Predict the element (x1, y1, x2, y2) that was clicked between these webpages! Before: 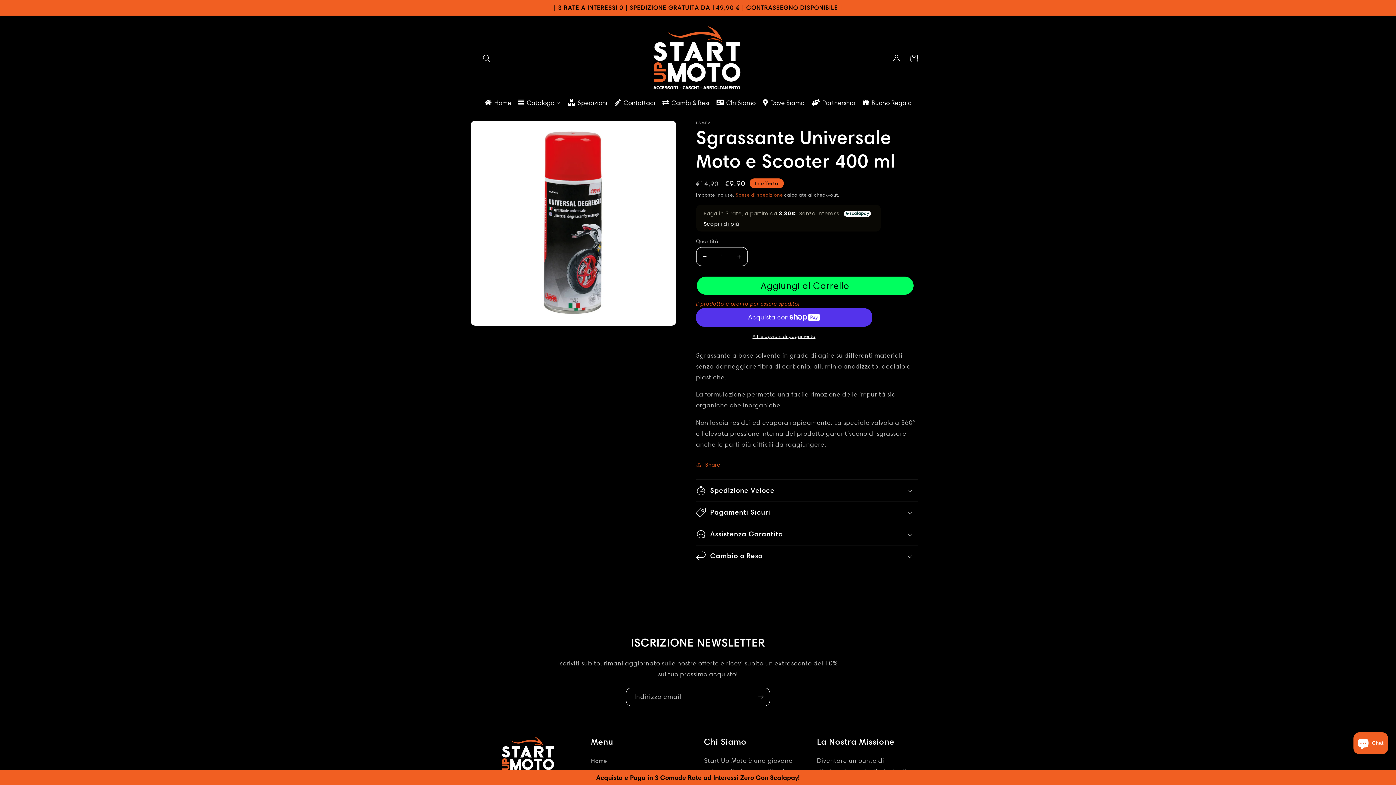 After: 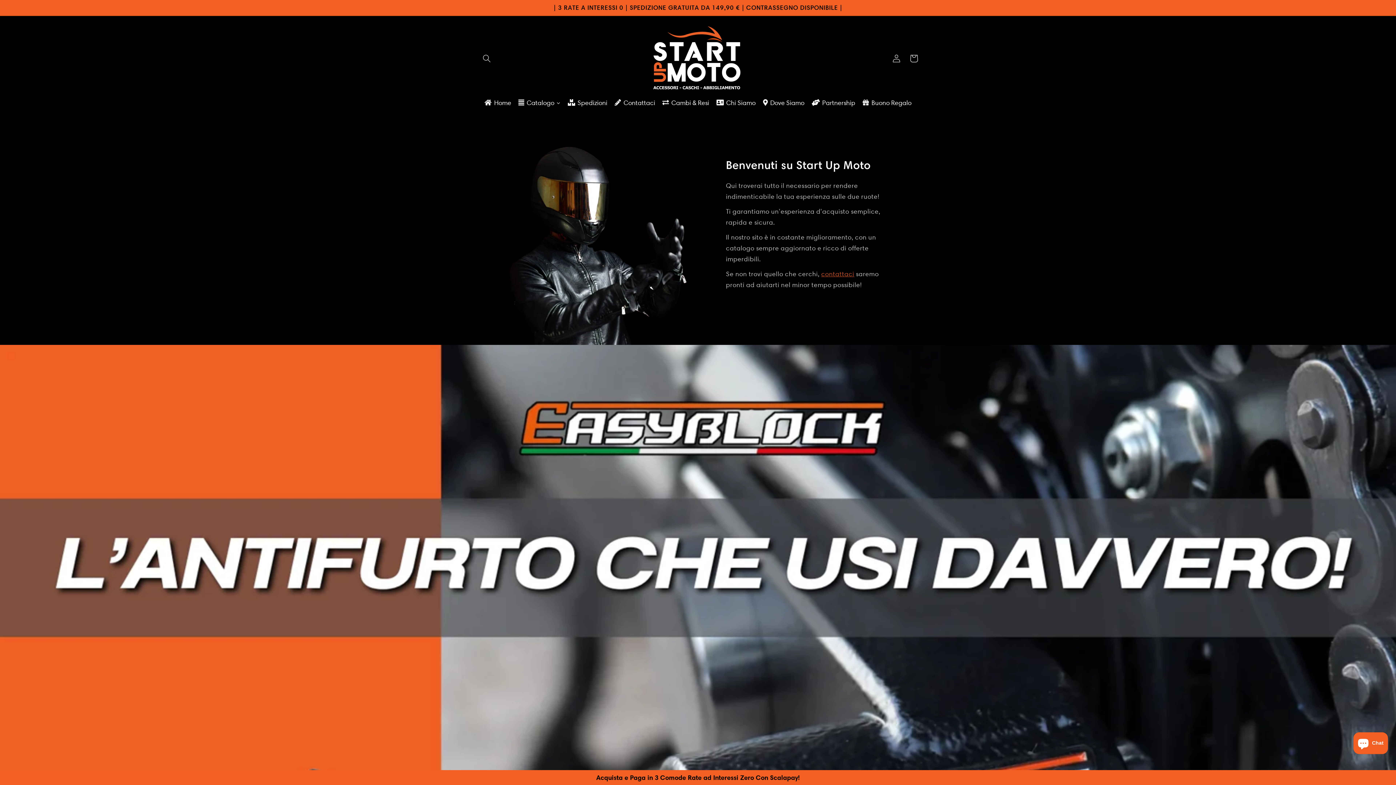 Action: bbox: (649, 23, 746, 93)